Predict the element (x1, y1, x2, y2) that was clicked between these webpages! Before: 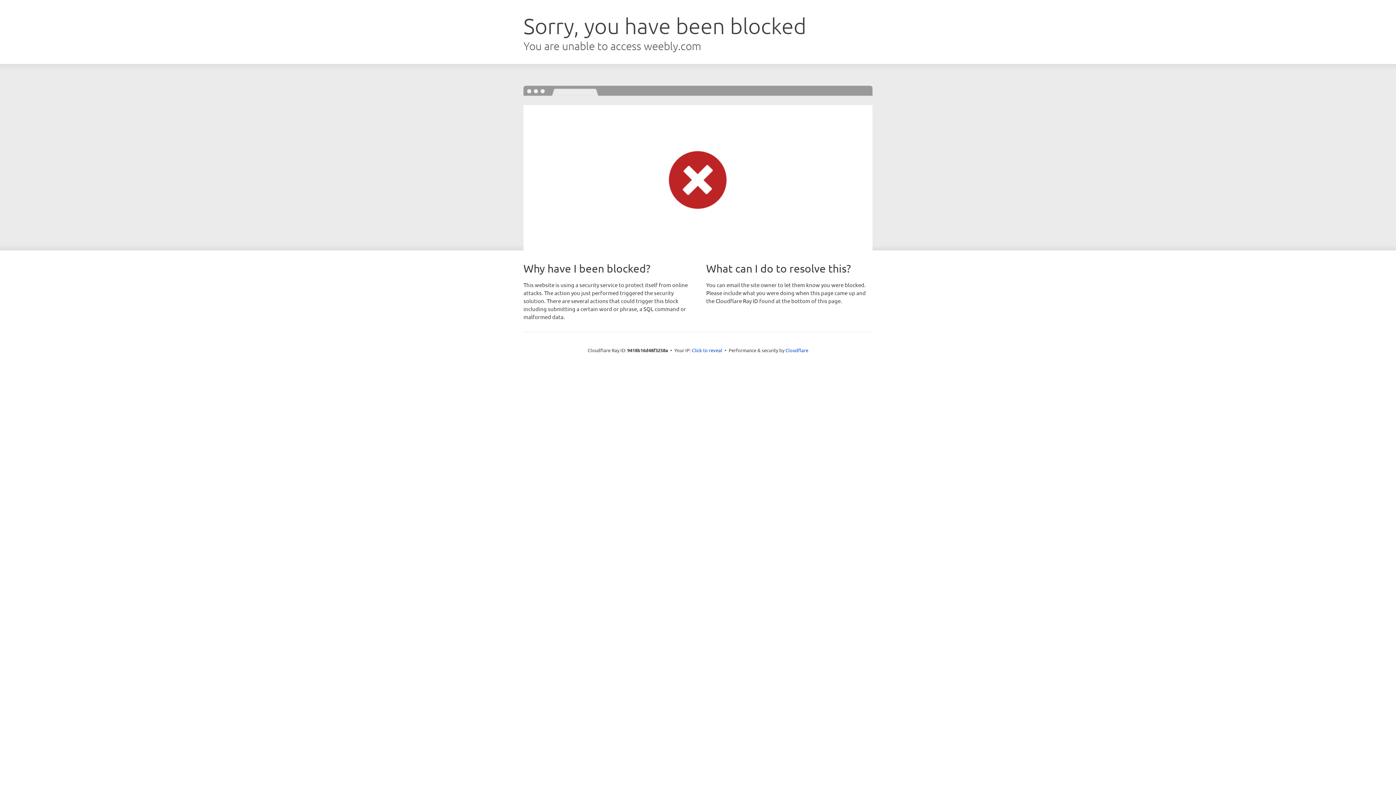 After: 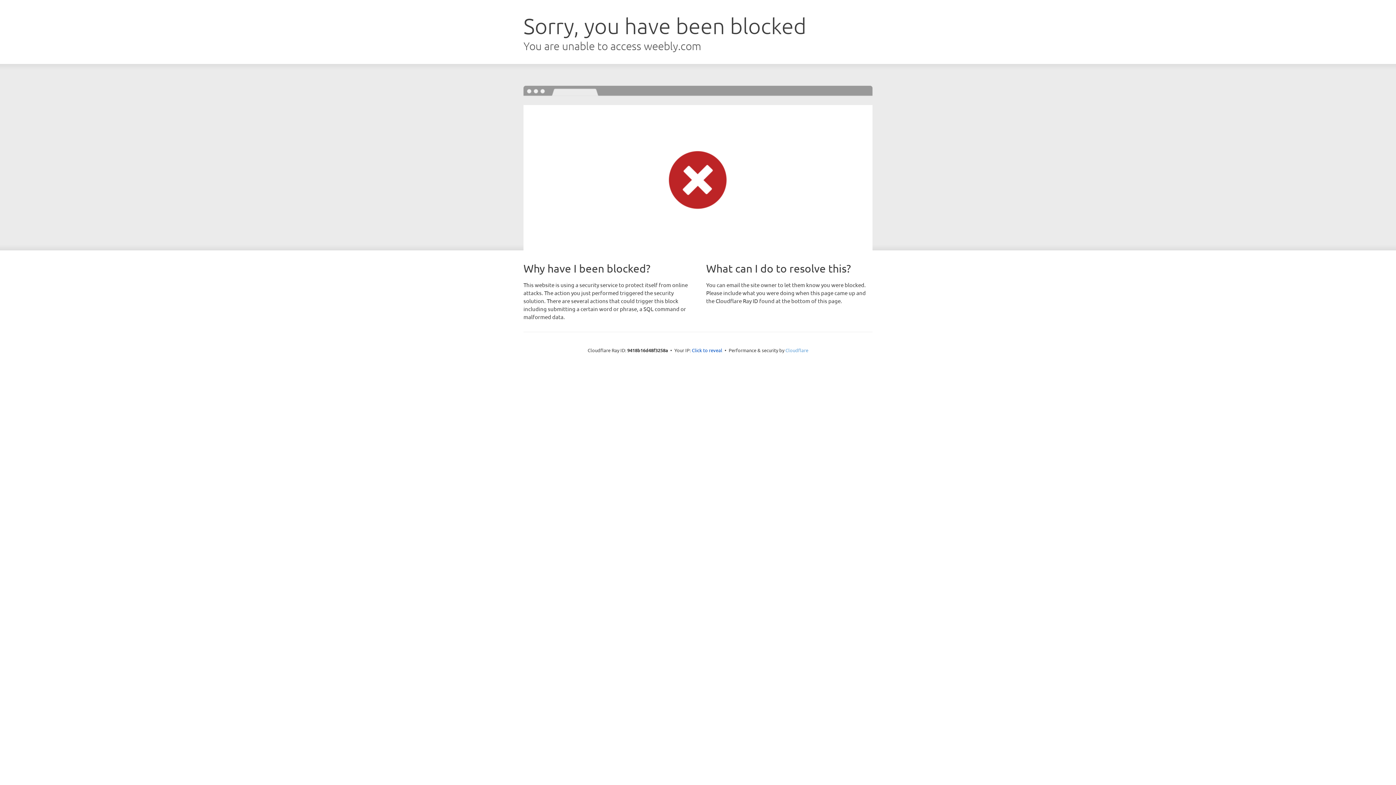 Action: bbox: (785, 347, 808, 353) label: Cloudflare